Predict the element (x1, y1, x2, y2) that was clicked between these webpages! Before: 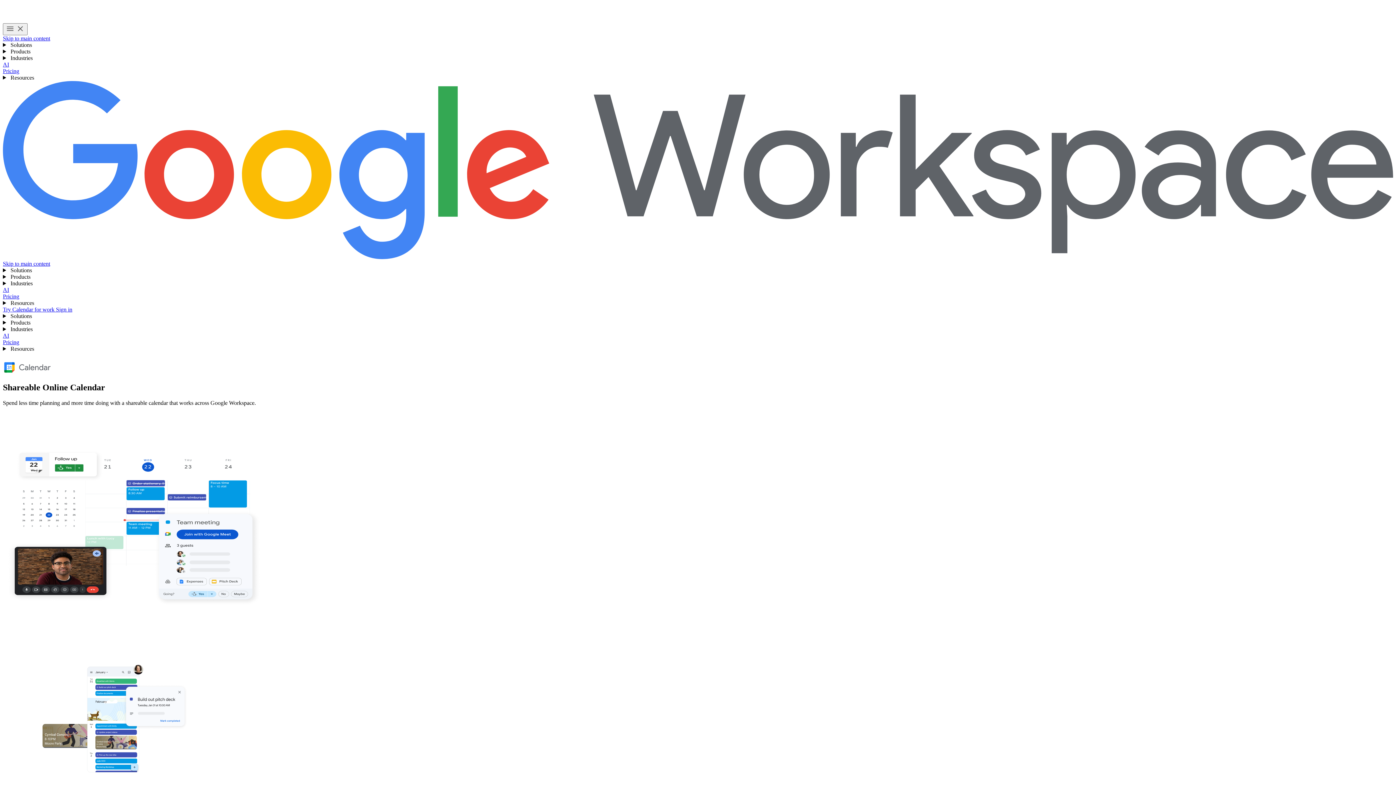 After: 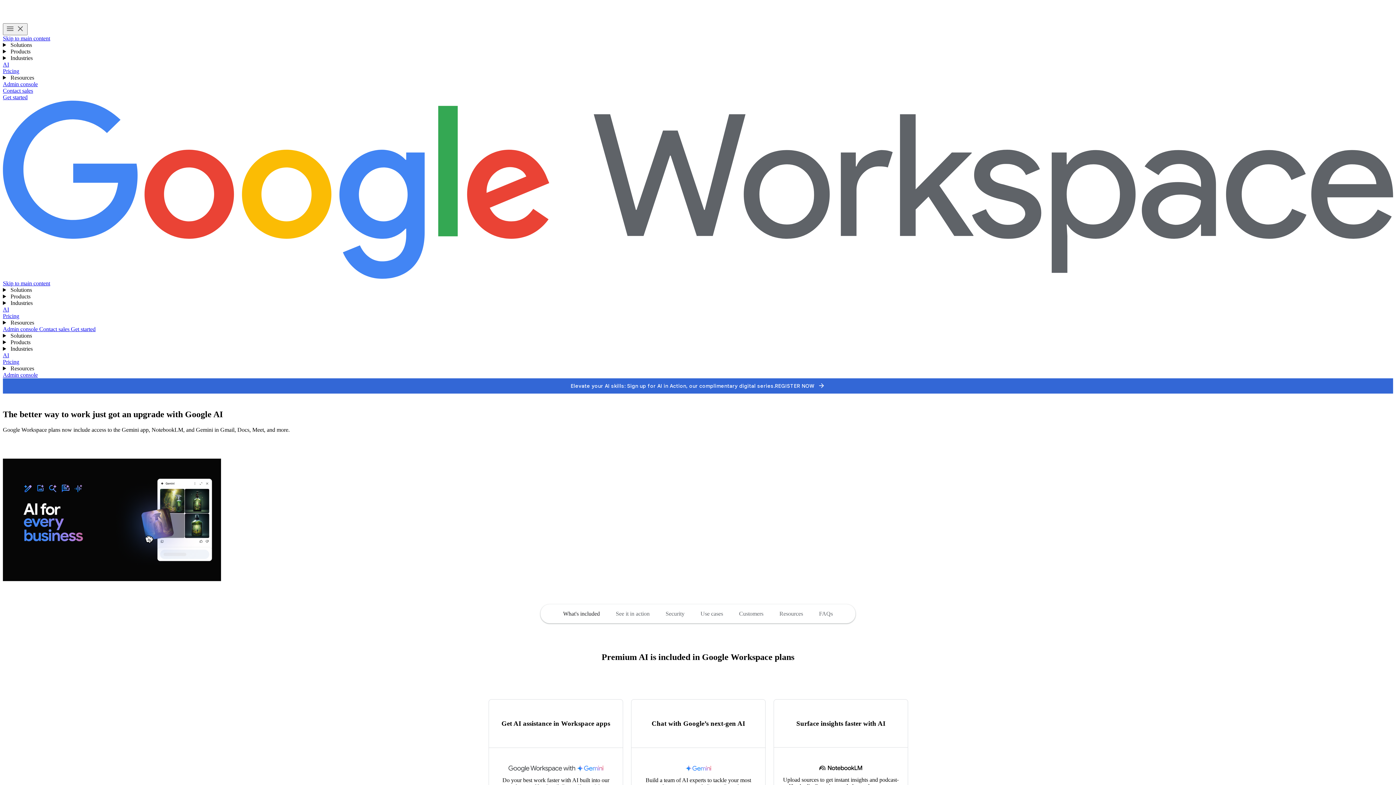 Action: bbox: (2, 332, 9, 338) label: AI